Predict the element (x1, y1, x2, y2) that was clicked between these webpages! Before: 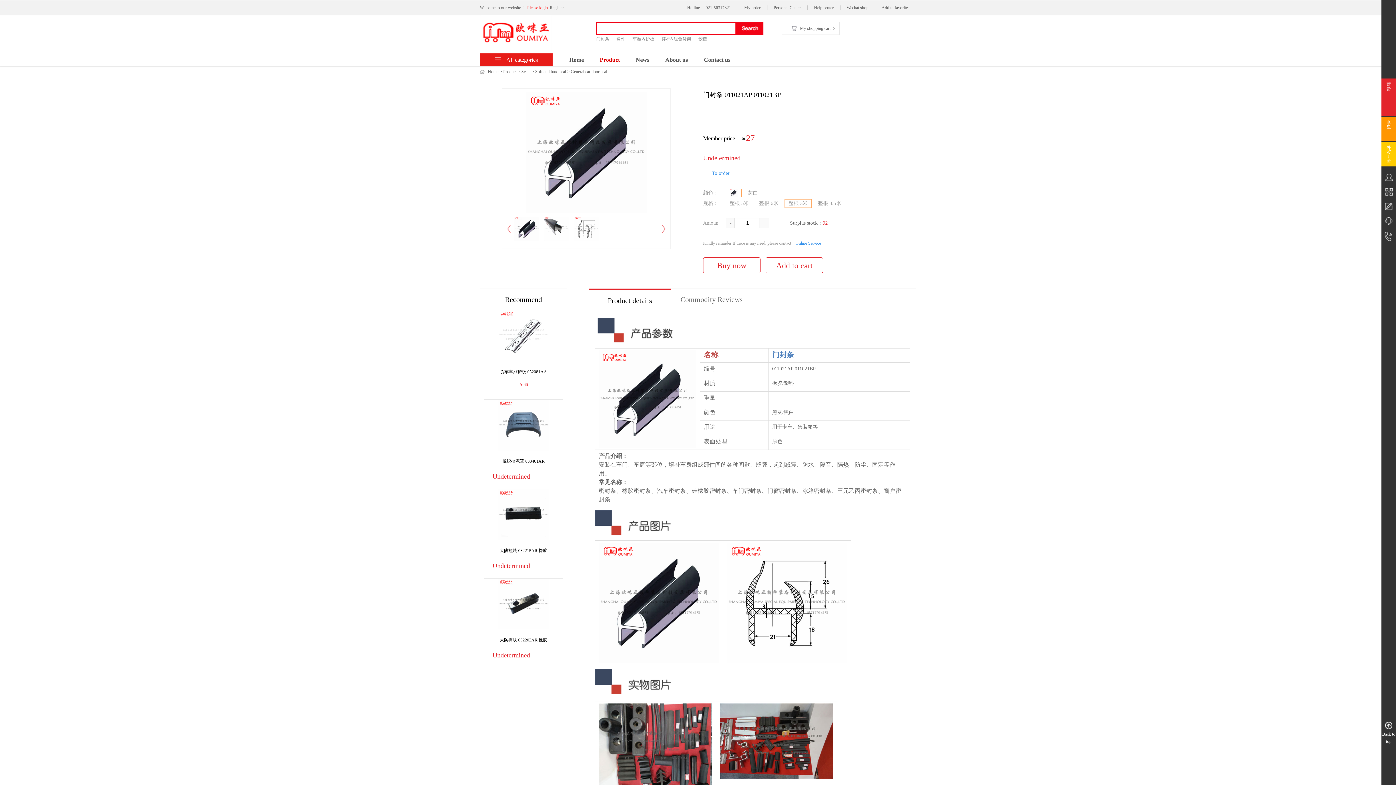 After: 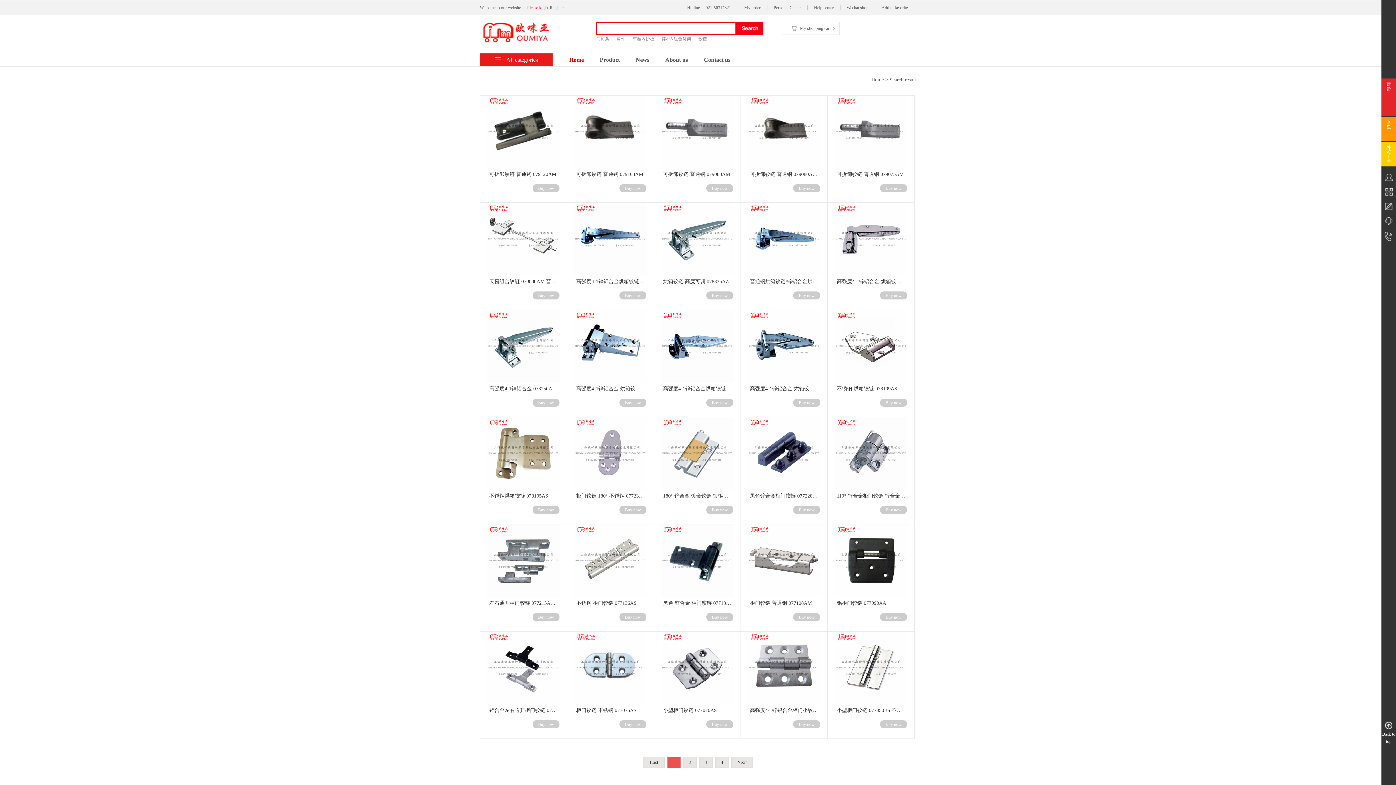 Action: label: 铰链 bbox: (698, 36, 707, 41)